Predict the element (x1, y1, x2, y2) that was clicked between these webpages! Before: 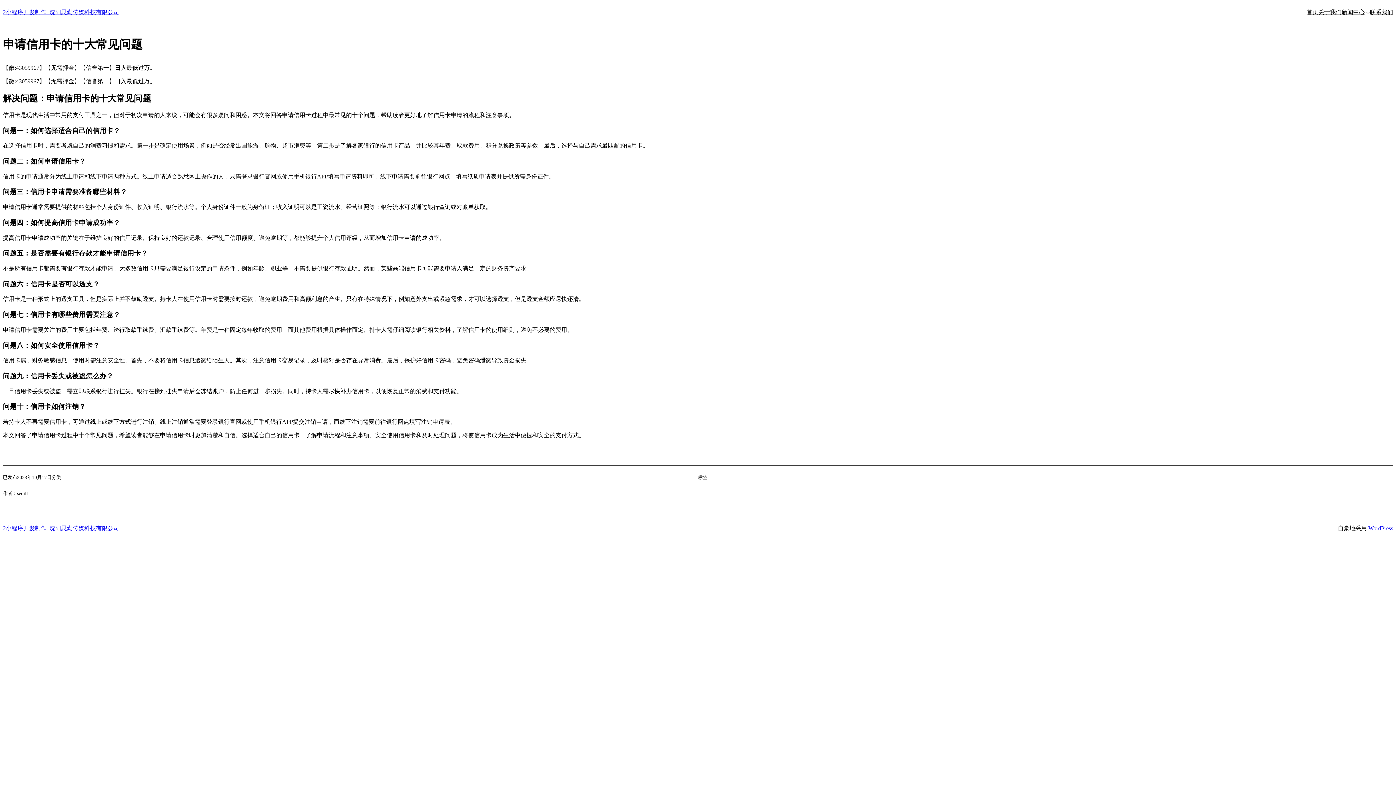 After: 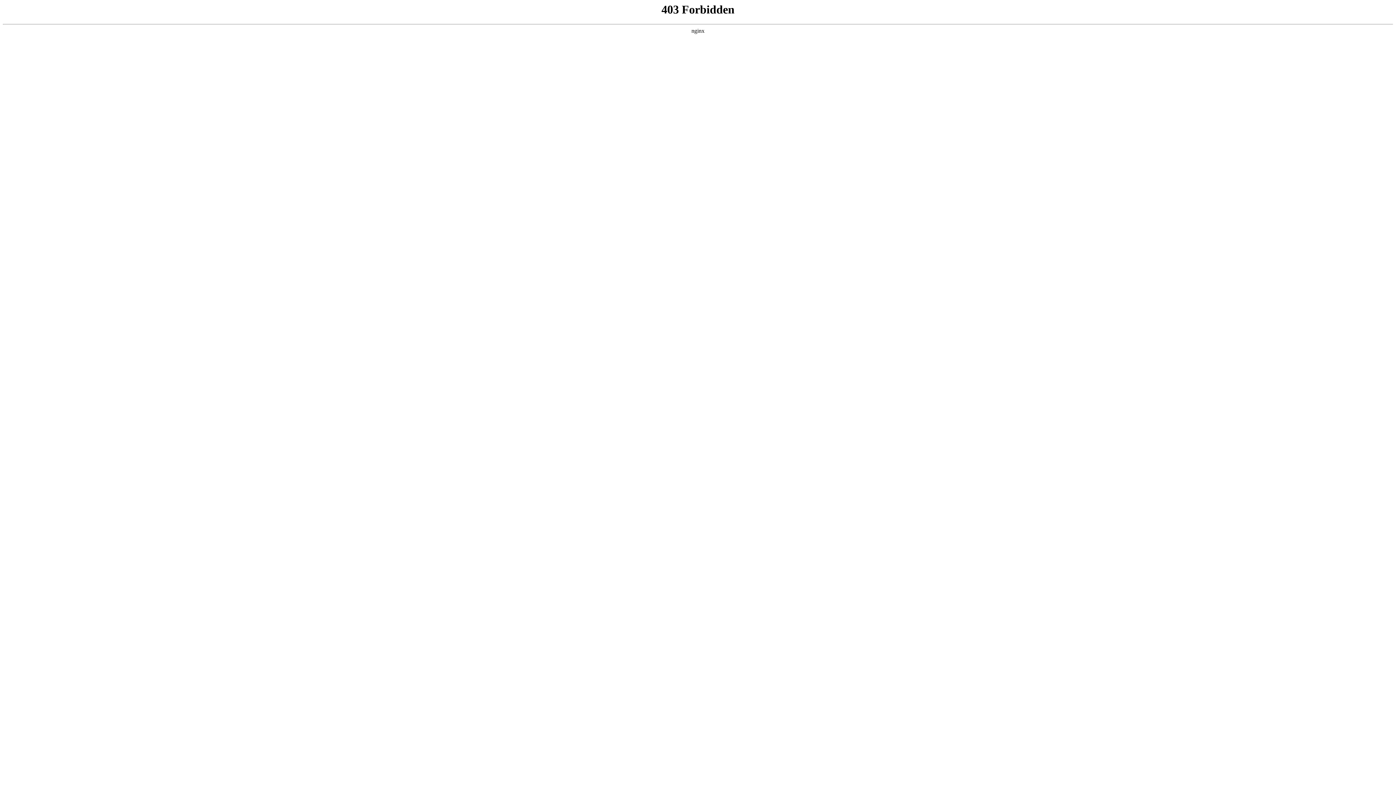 Action: label: WordPress bbox: (1368, 525, 1393, 531)